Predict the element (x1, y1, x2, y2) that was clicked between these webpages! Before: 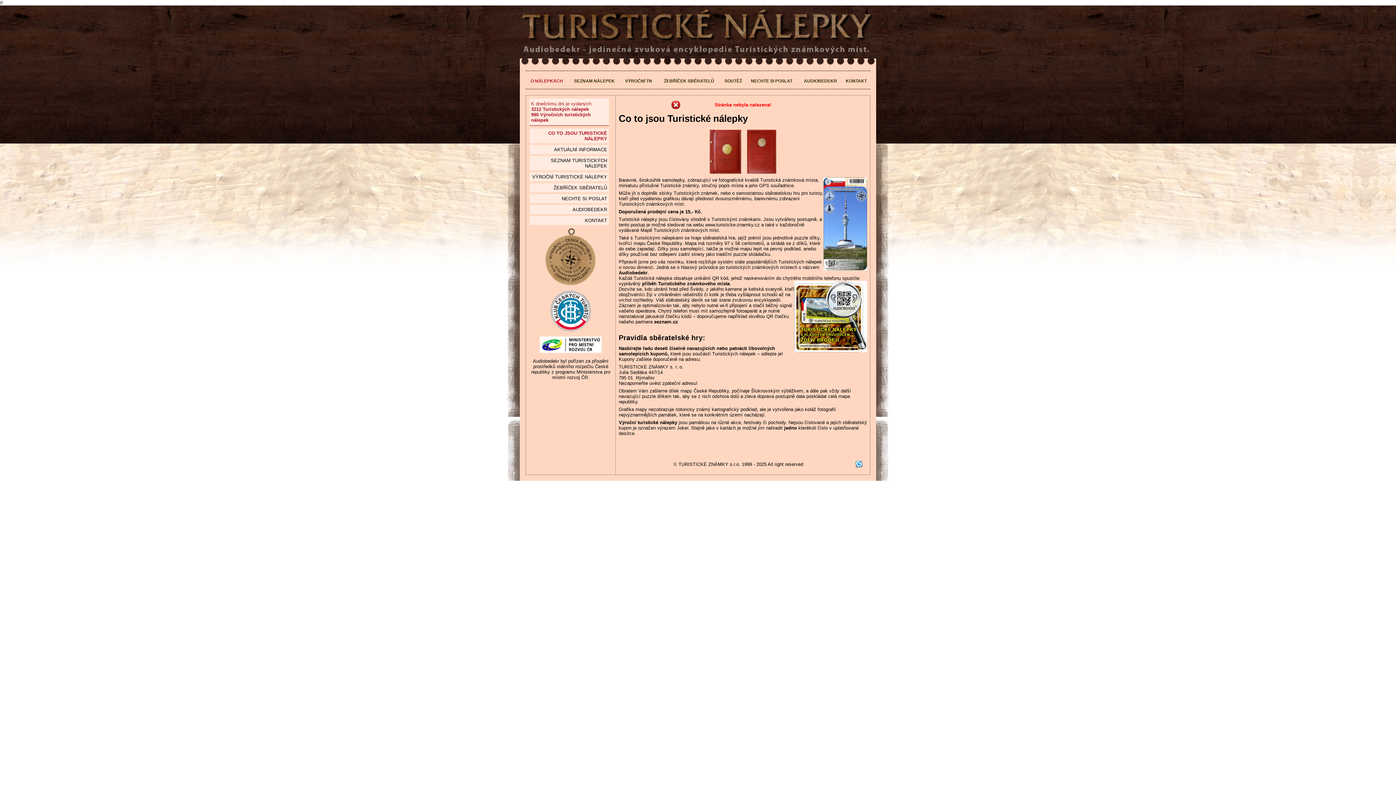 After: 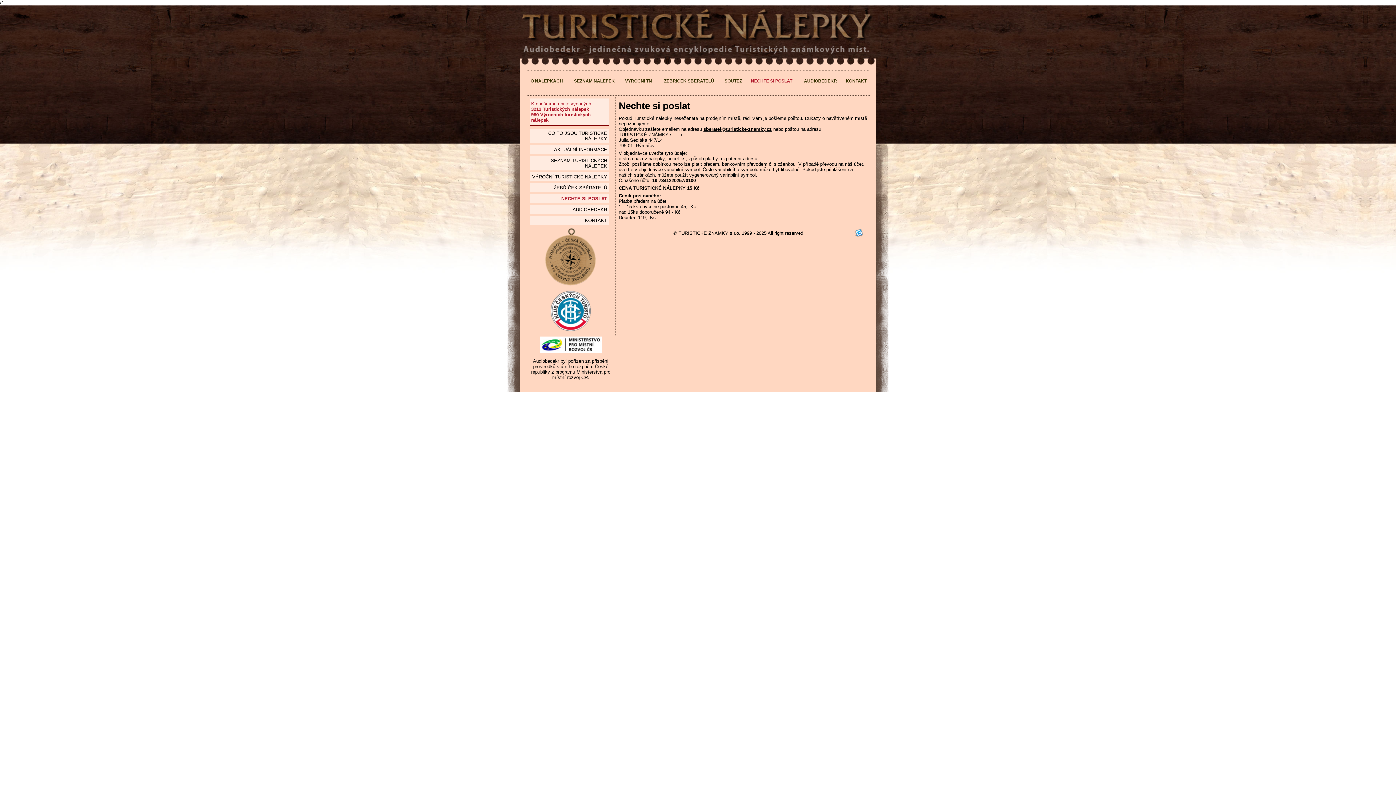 Action: bbox: (529, 194, 609, 203) label: NECHTE SI POSLAT